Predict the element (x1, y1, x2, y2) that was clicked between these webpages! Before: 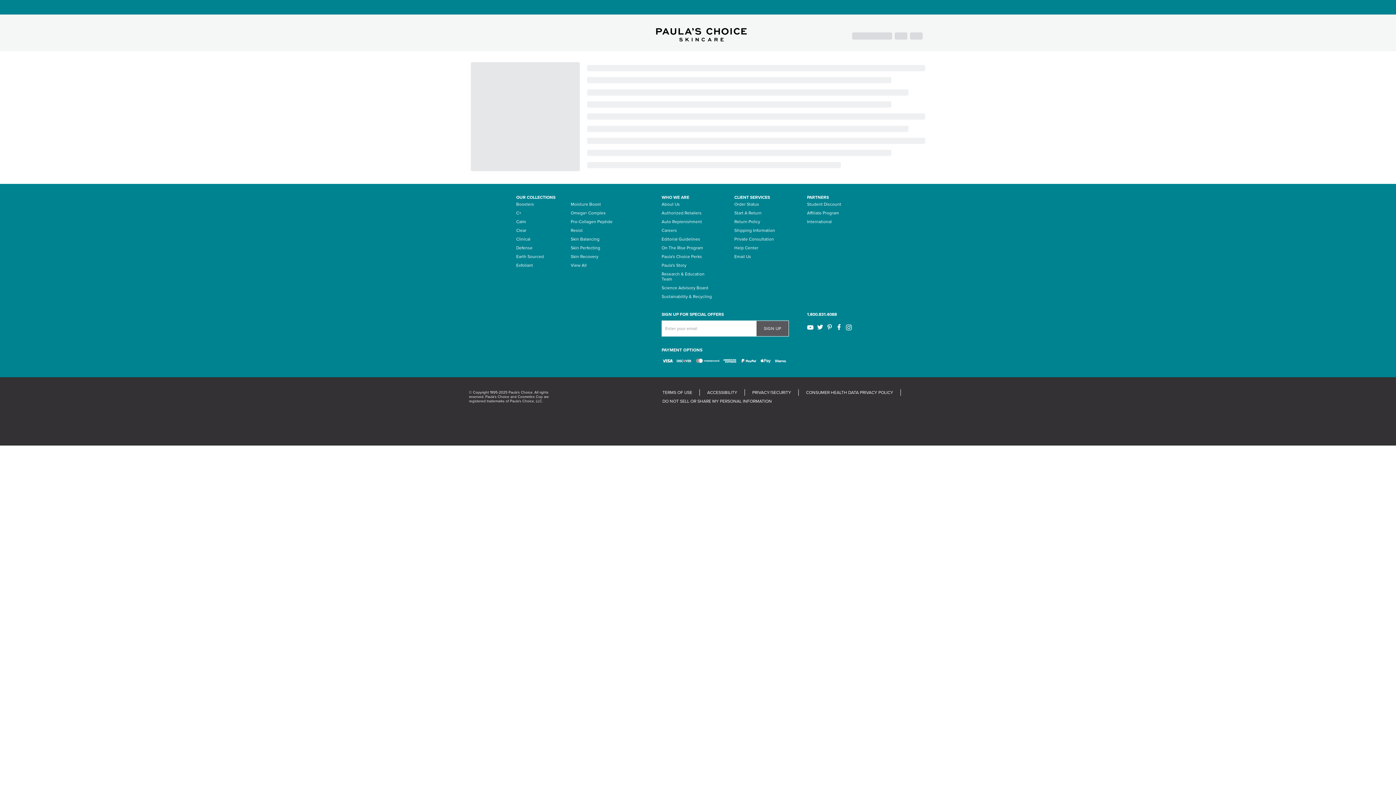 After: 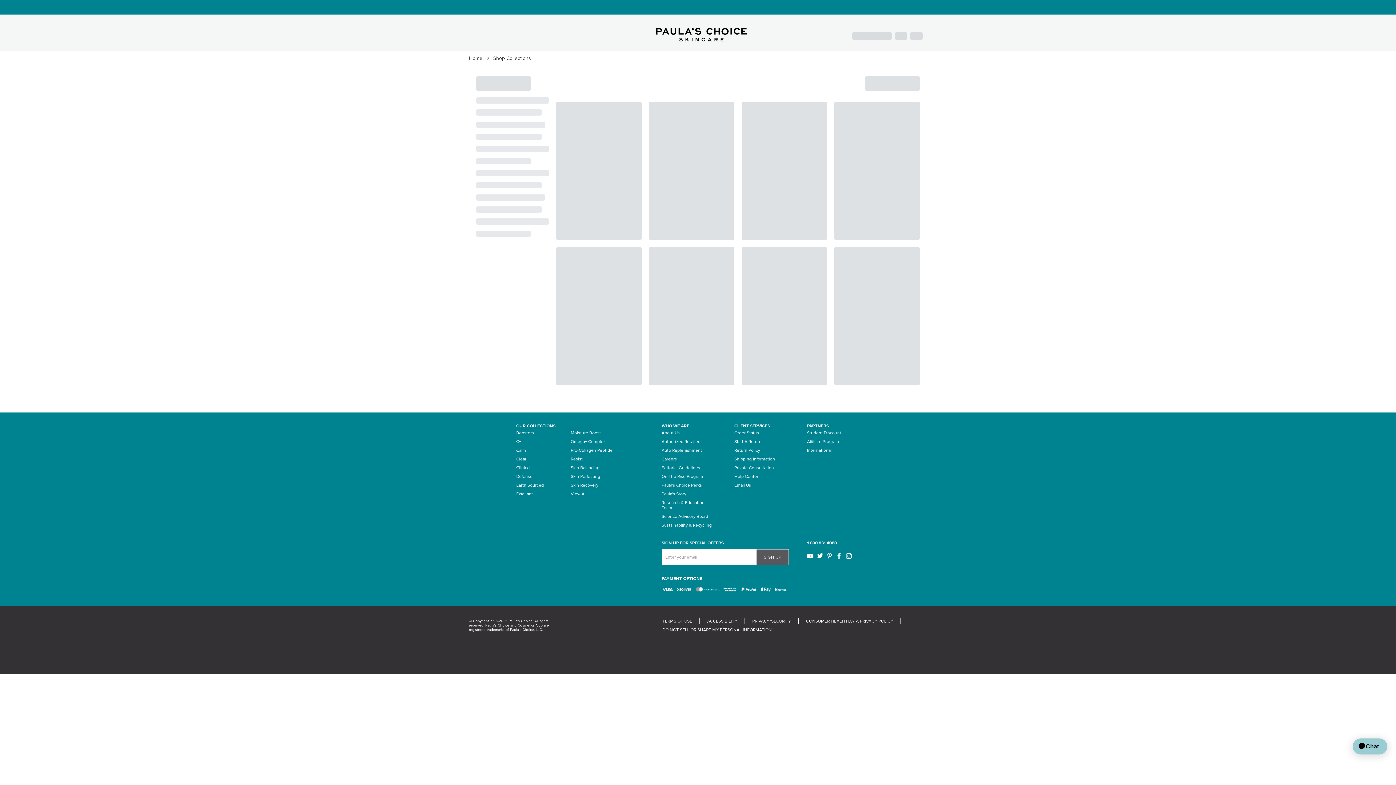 Action: bbox: (516, 252, 544, 261) label: Earth Sourced